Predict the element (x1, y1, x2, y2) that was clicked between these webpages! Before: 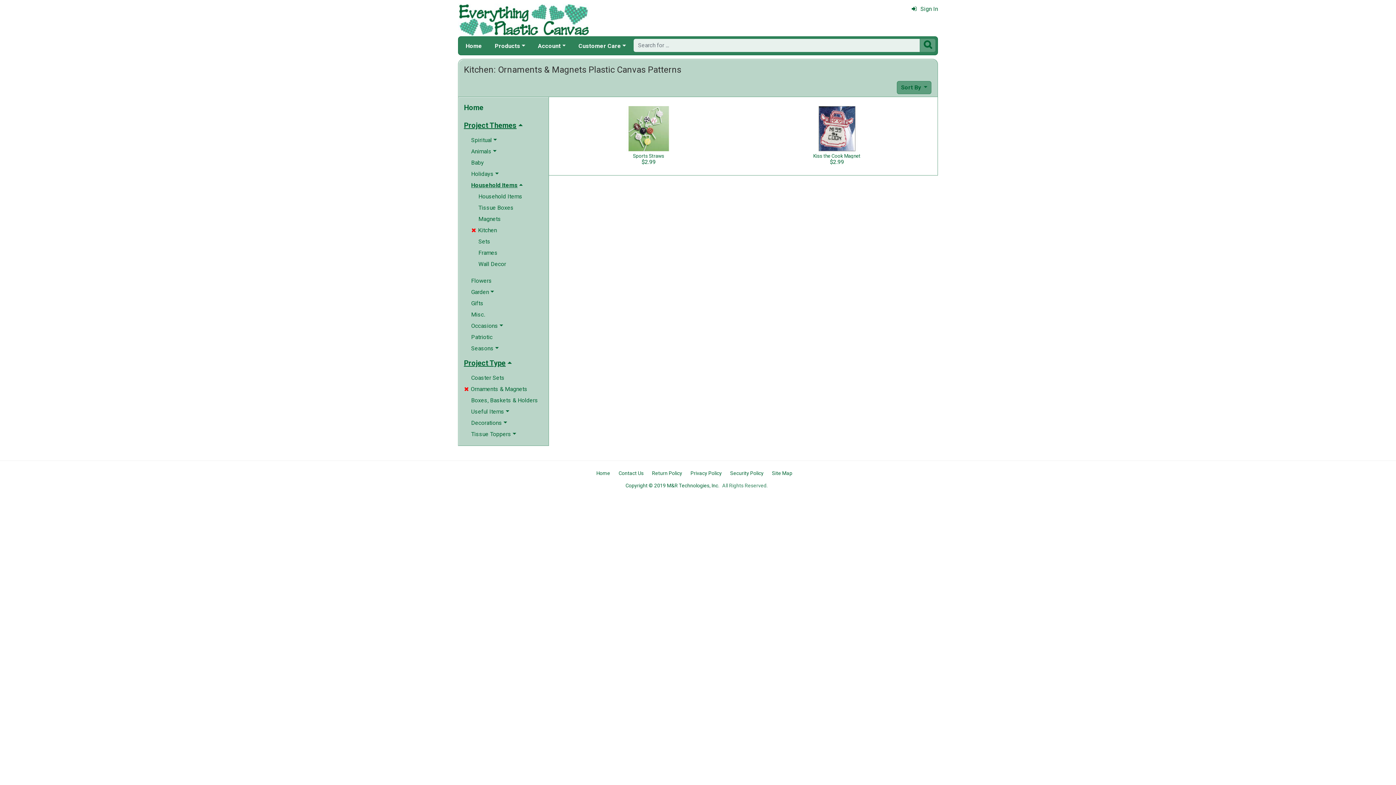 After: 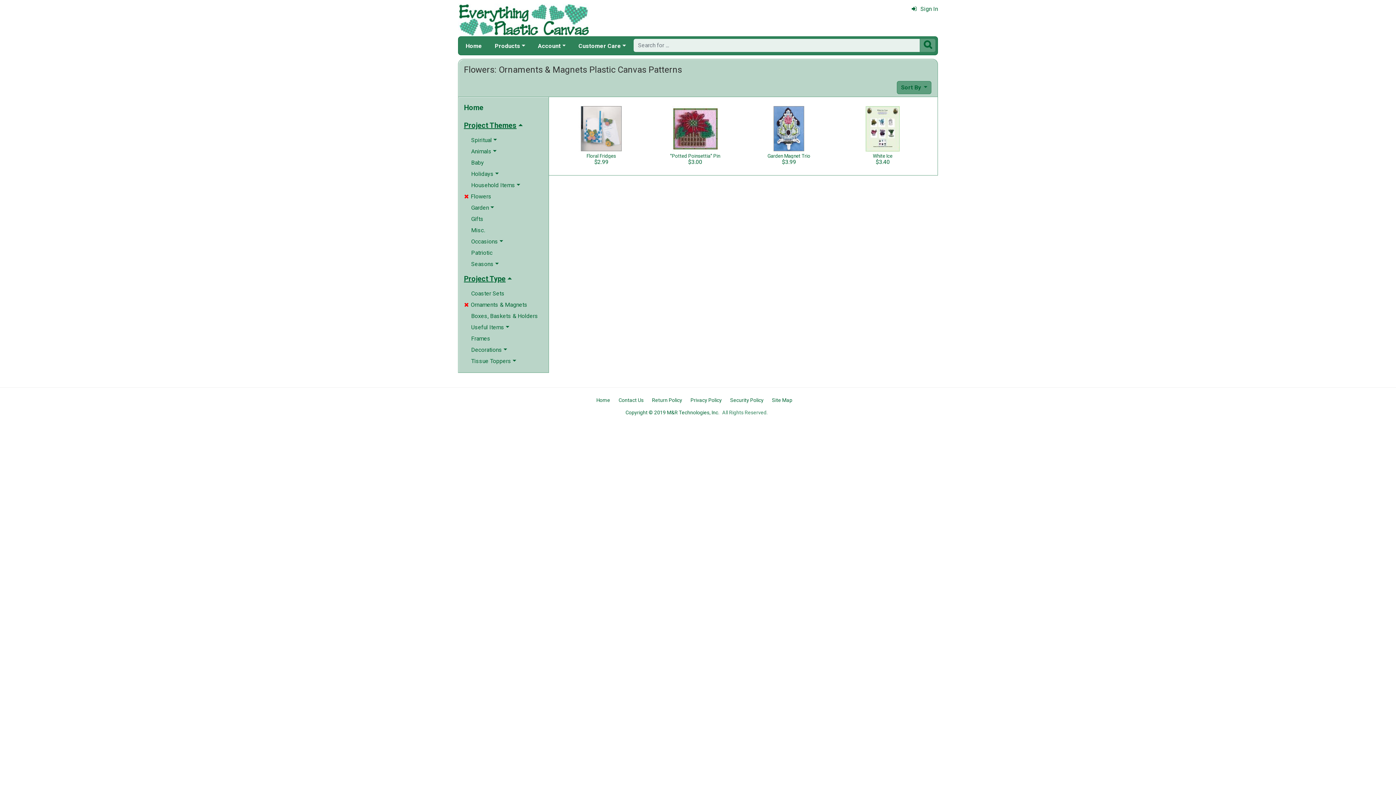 Action: bbox: (467, 275, 548, 286) label: Flowers